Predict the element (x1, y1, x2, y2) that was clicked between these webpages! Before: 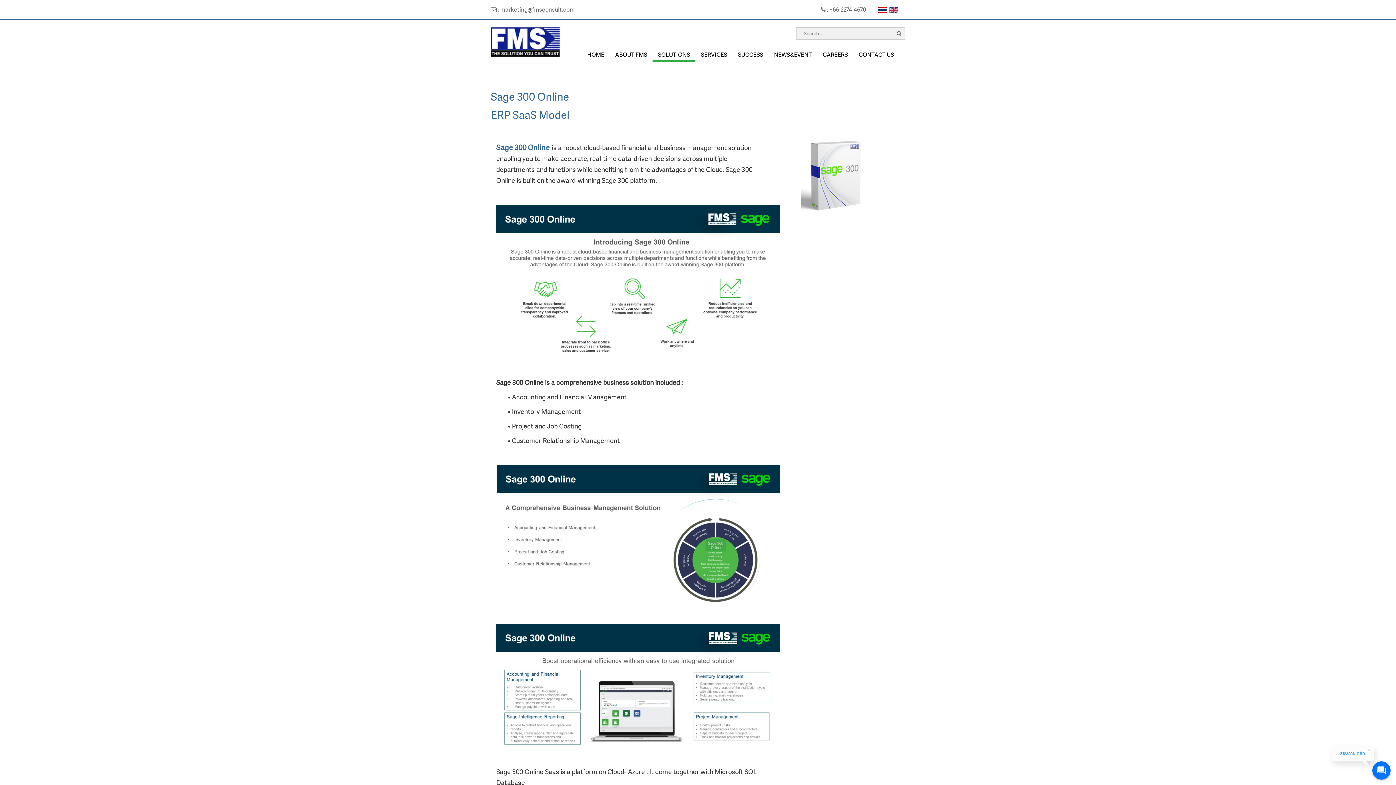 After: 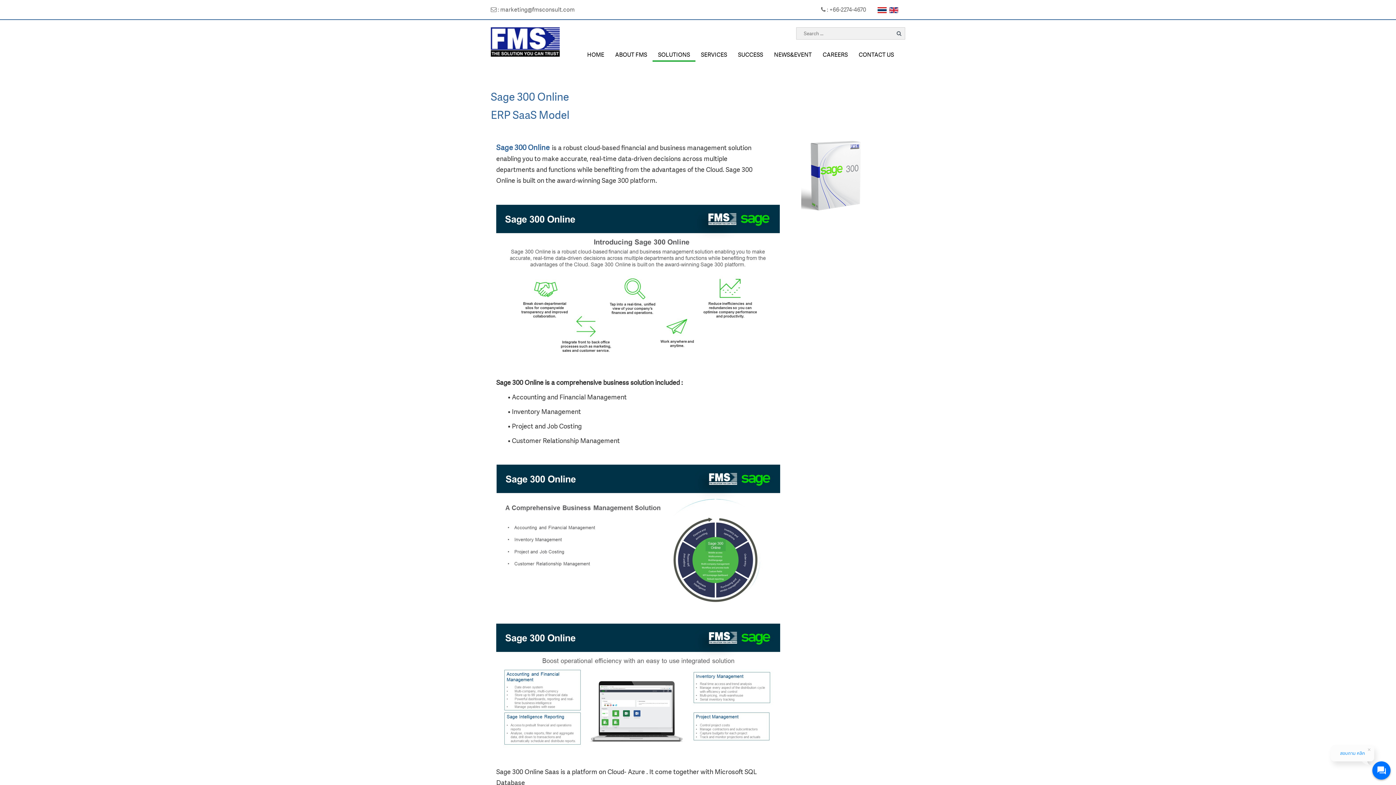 Action: label:  : marketing@fmsconsult.com bbox: (490, 5, 574, 13)